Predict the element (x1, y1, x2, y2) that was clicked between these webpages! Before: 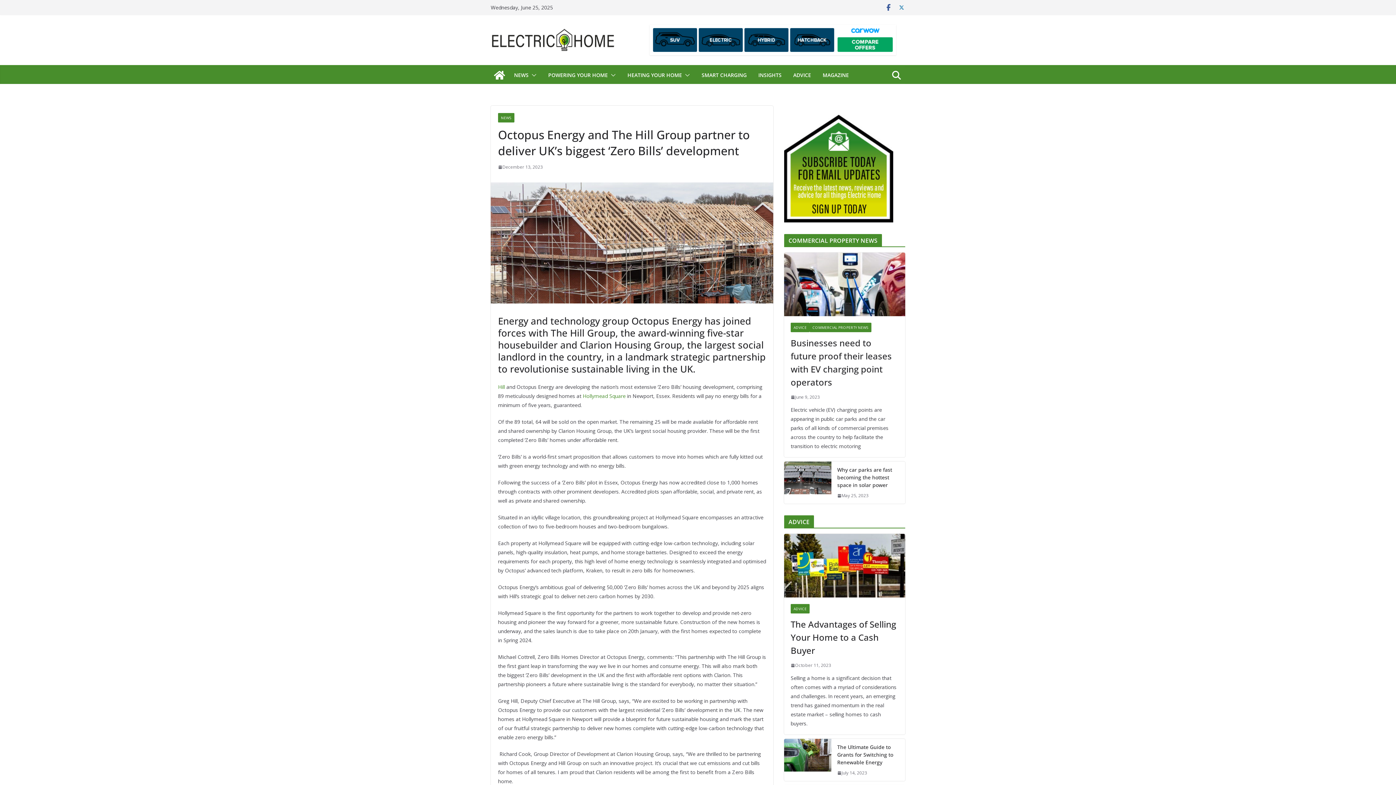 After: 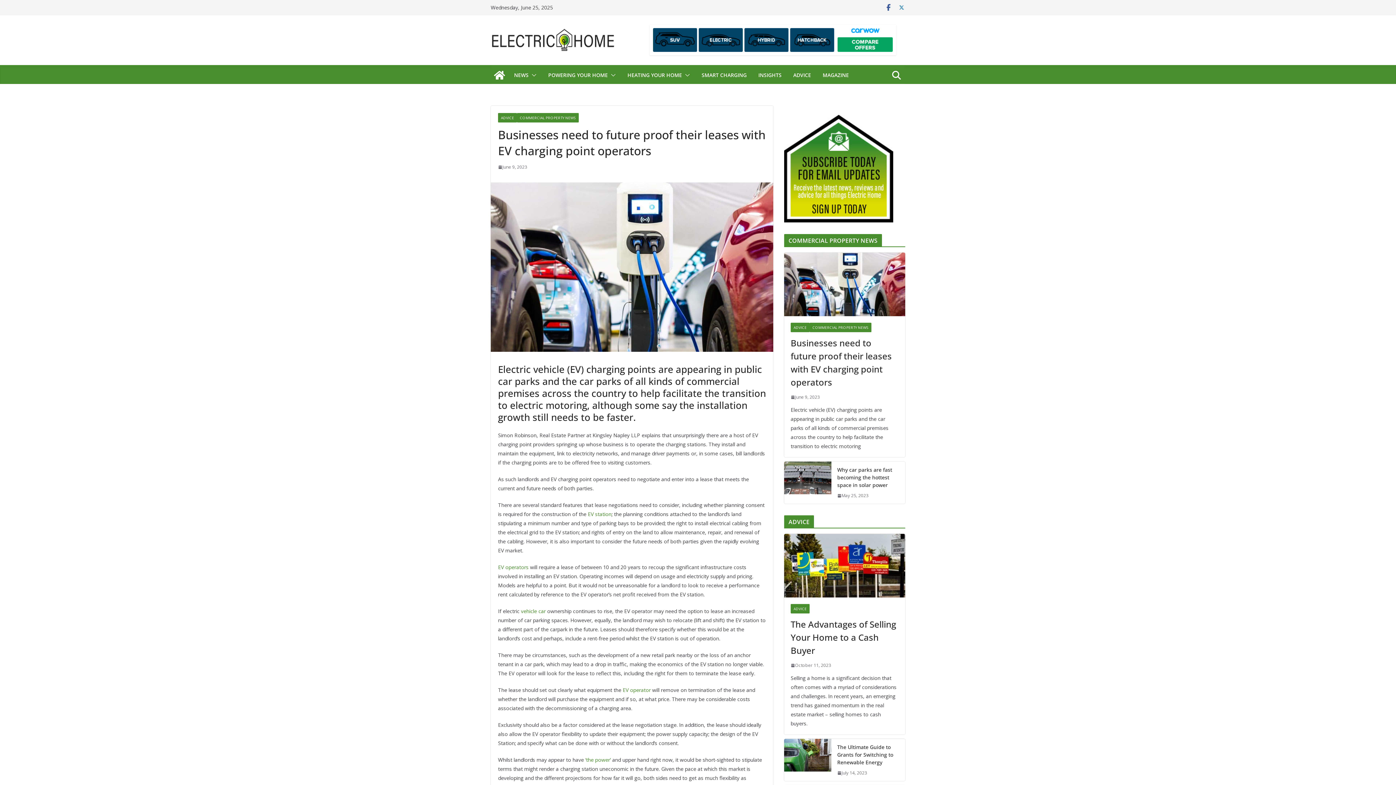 Action: label: June 9, 2023 bbox: (790, 393, 820, 401)